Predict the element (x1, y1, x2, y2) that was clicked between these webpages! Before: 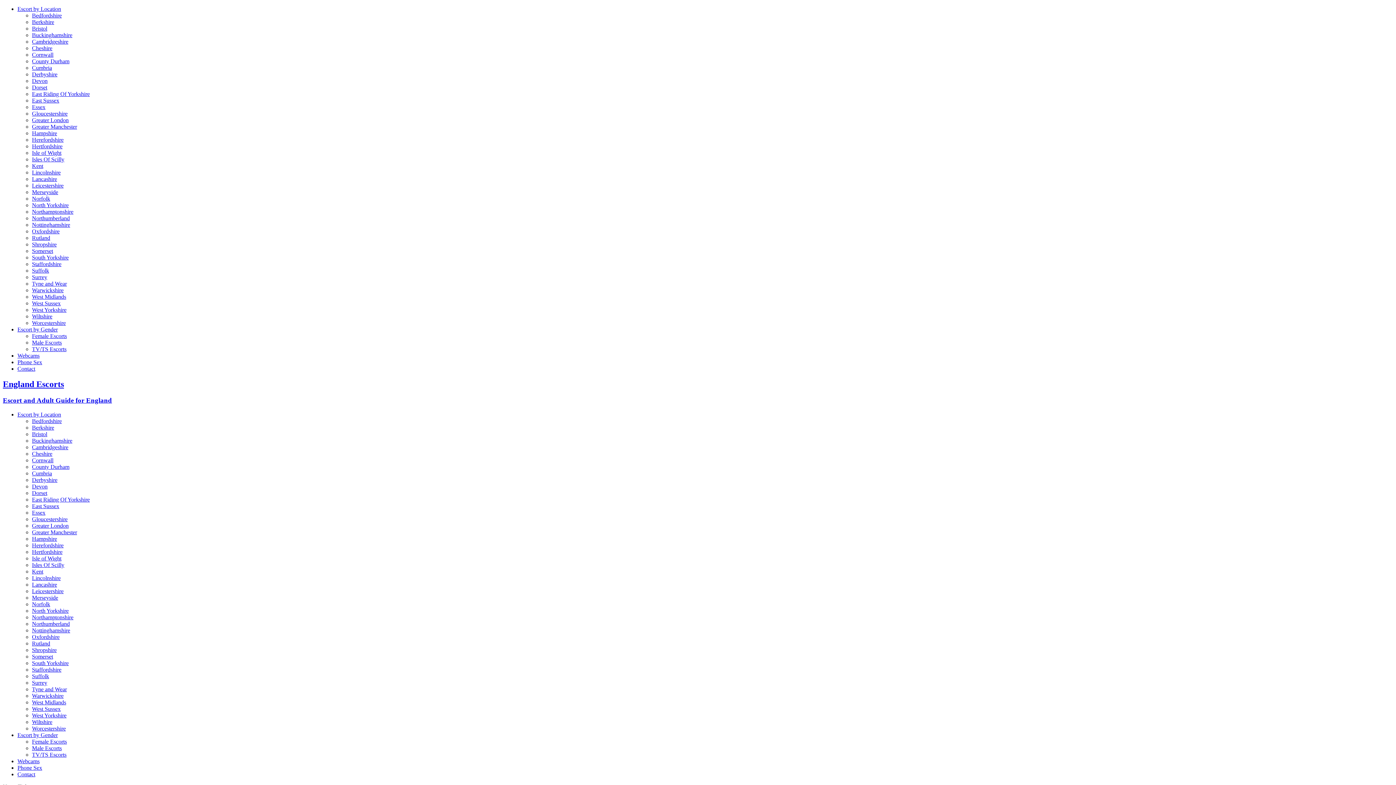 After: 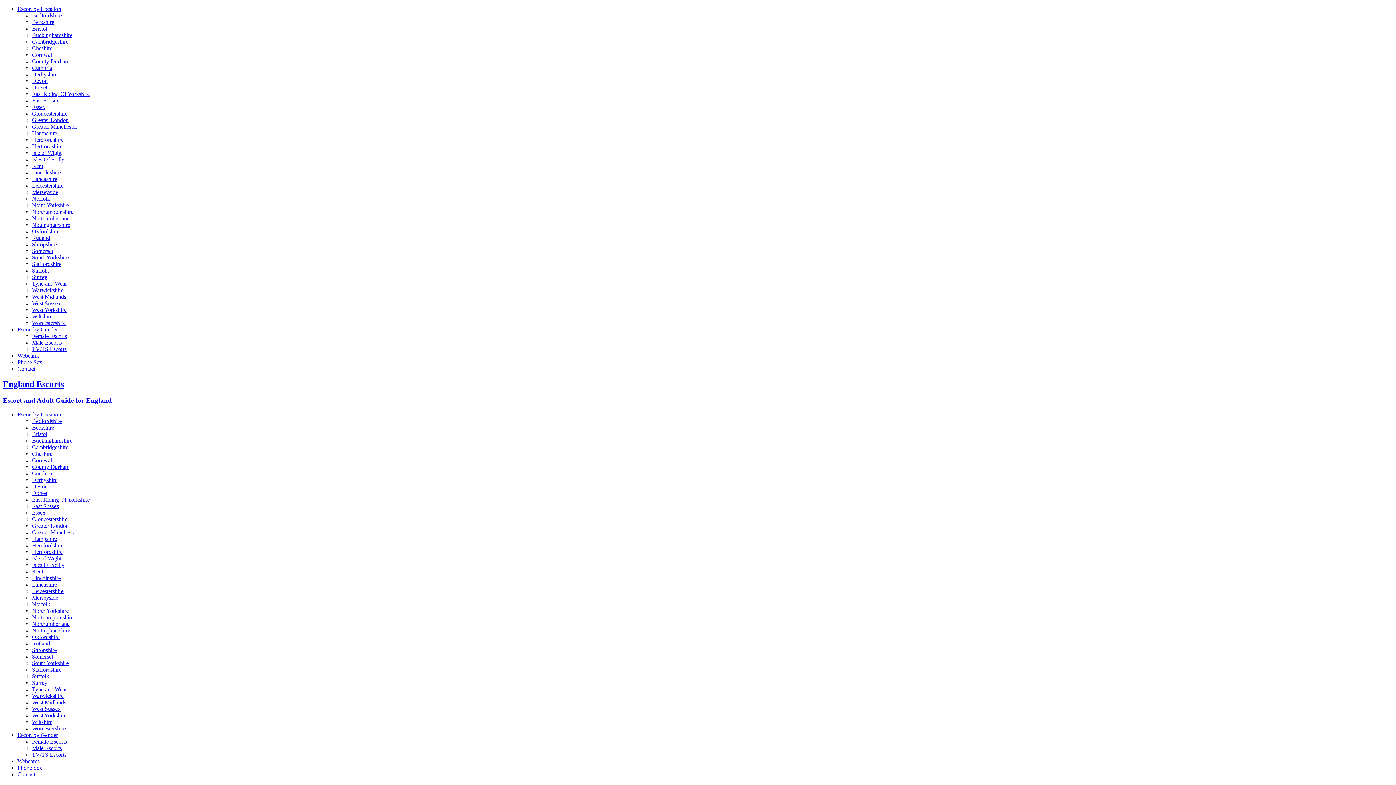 Action: label: West Yorkshire bbox: (32, 306, 66, 313)